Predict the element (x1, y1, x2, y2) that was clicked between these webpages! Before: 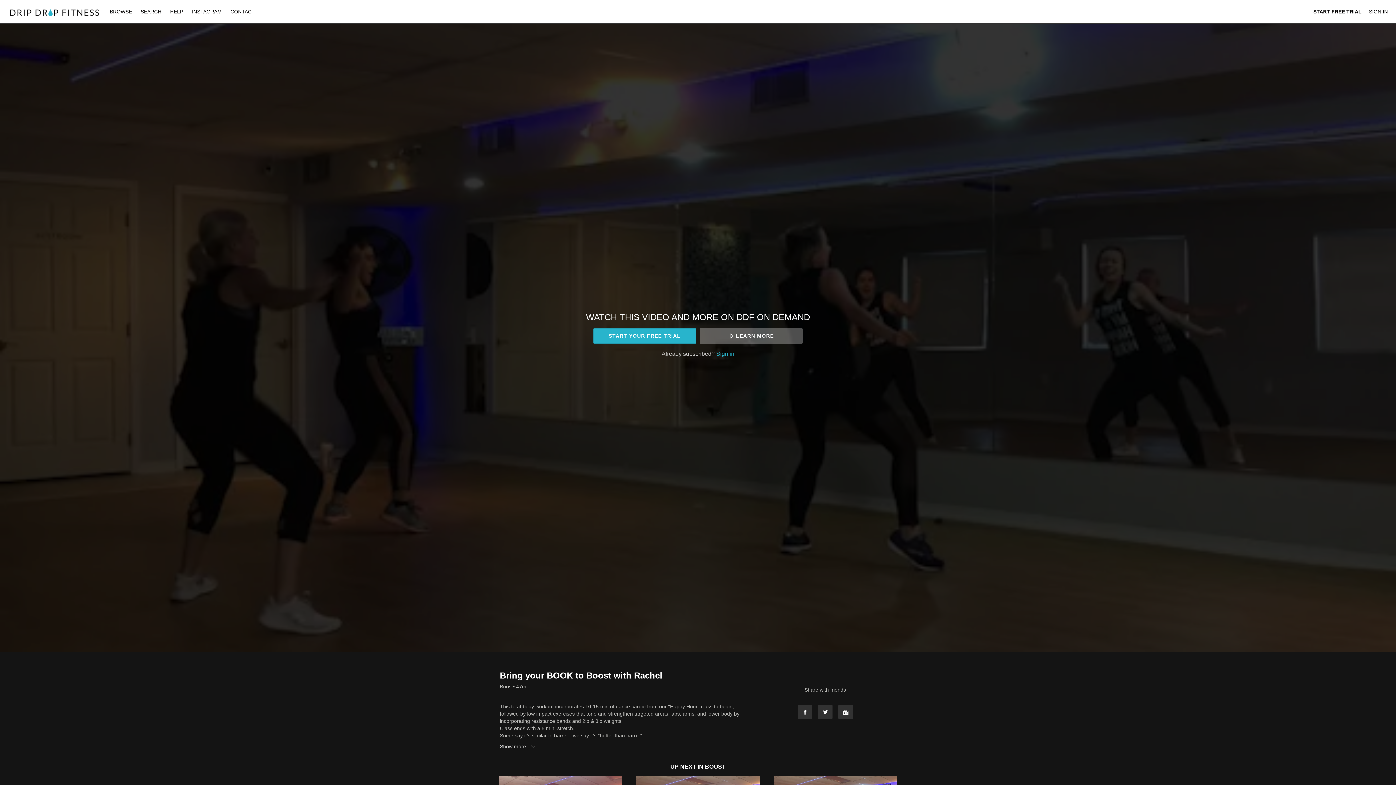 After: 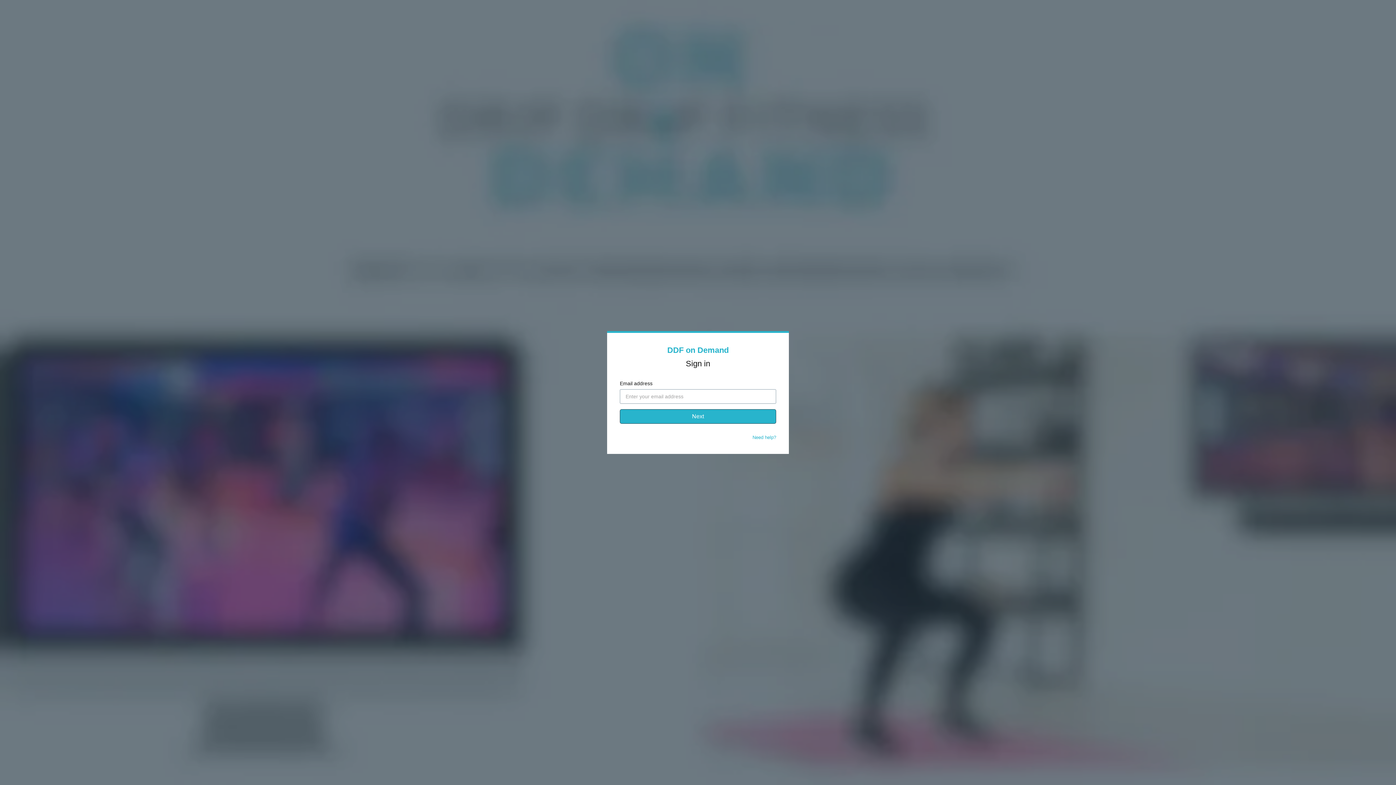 Action: label: SIGN IN bbox: (1369, 8, 1388, 14)